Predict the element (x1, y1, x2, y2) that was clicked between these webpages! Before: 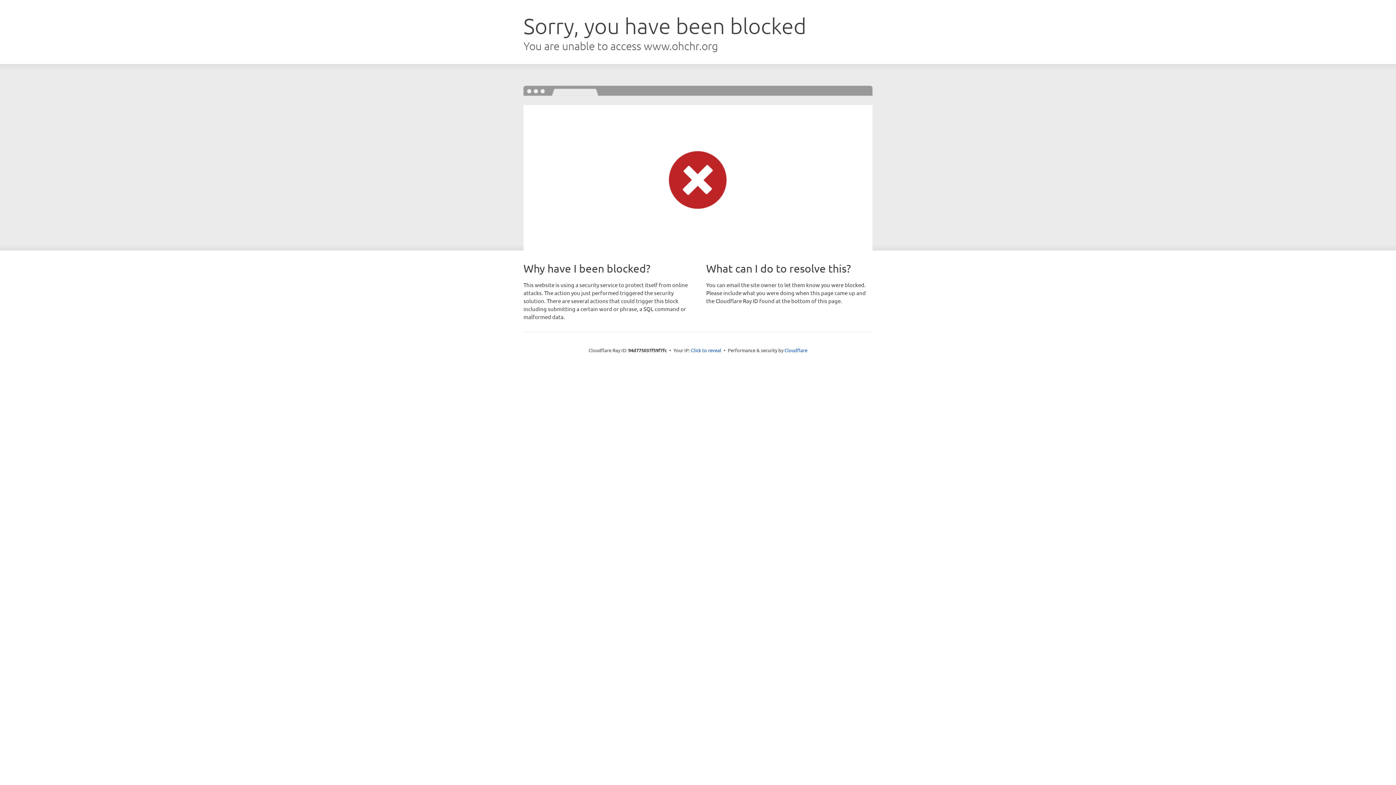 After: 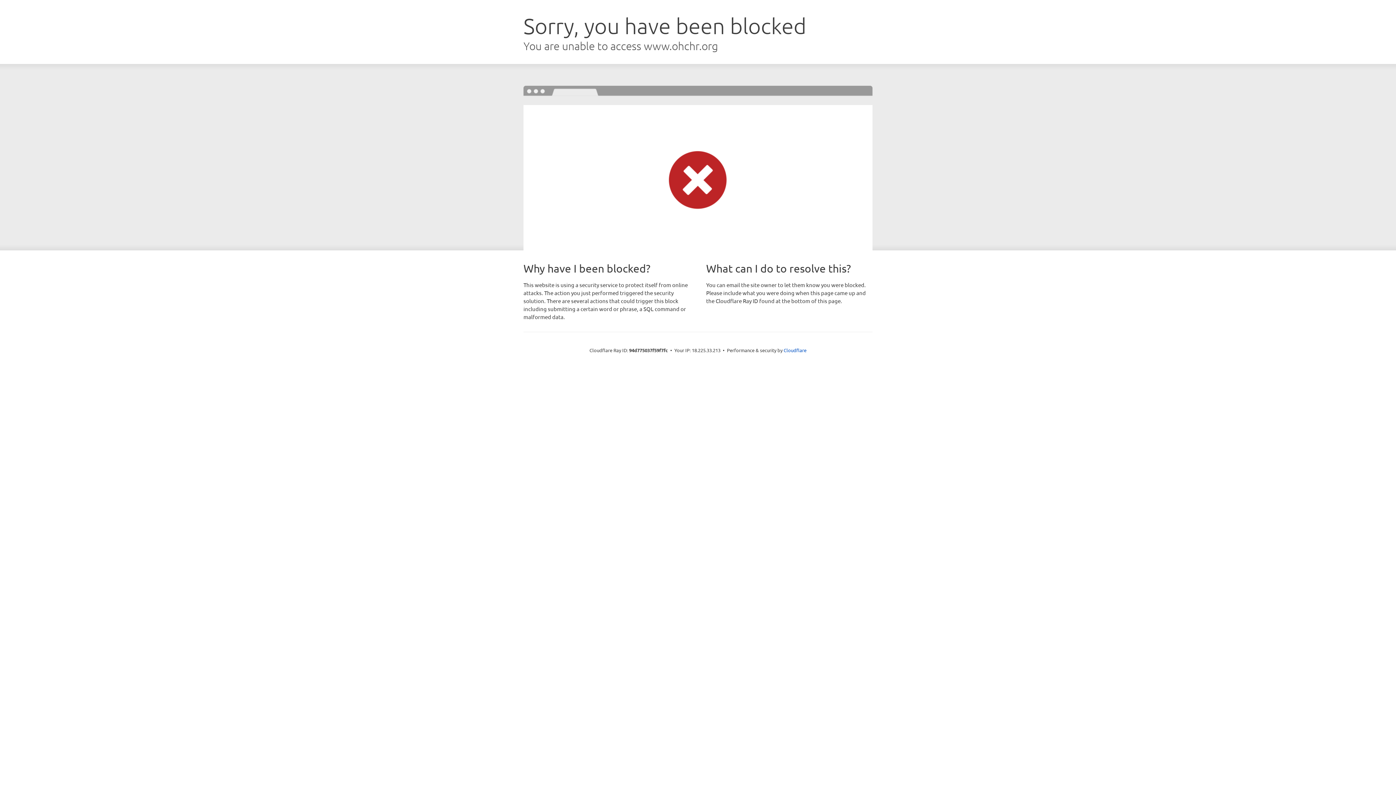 Action: label: Click to reveal bbox: (691, 346, 721, 353)